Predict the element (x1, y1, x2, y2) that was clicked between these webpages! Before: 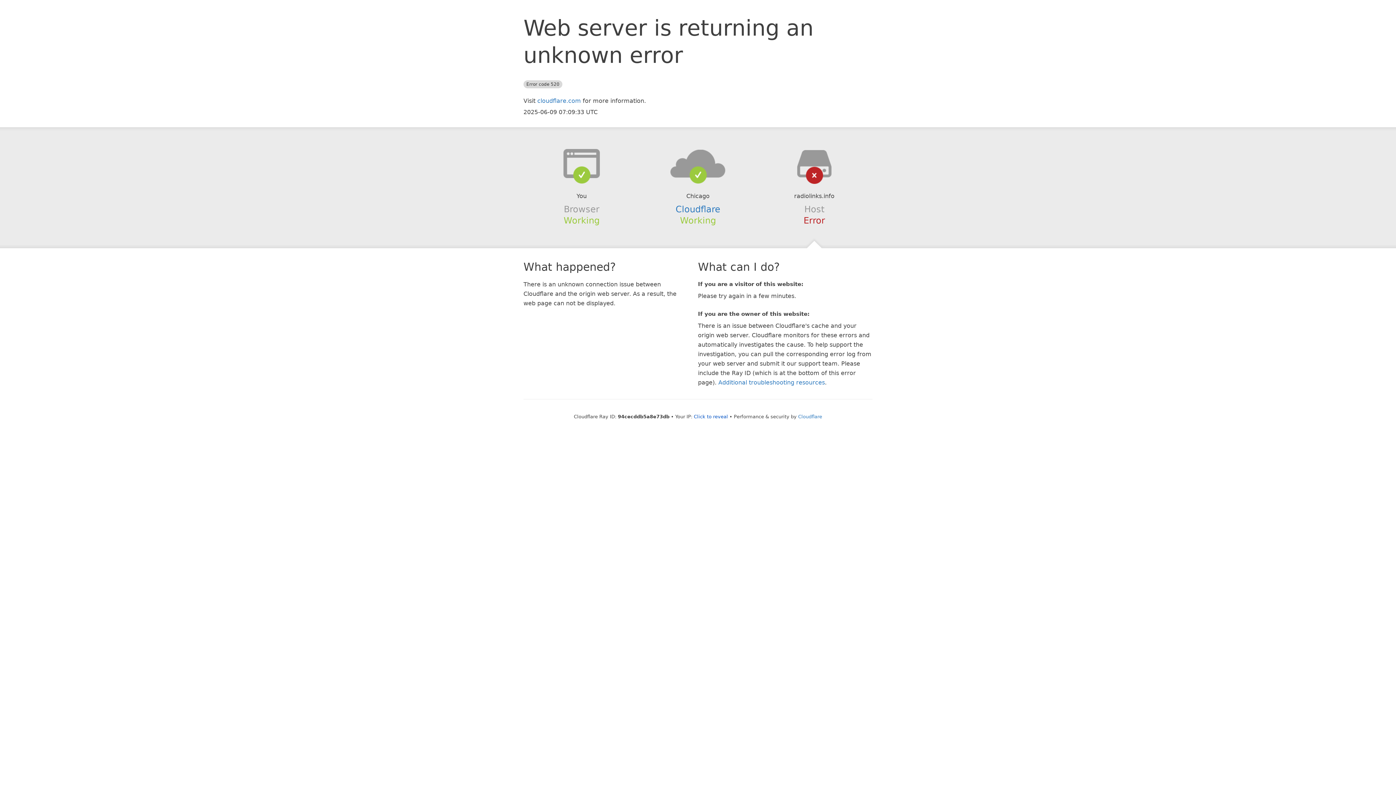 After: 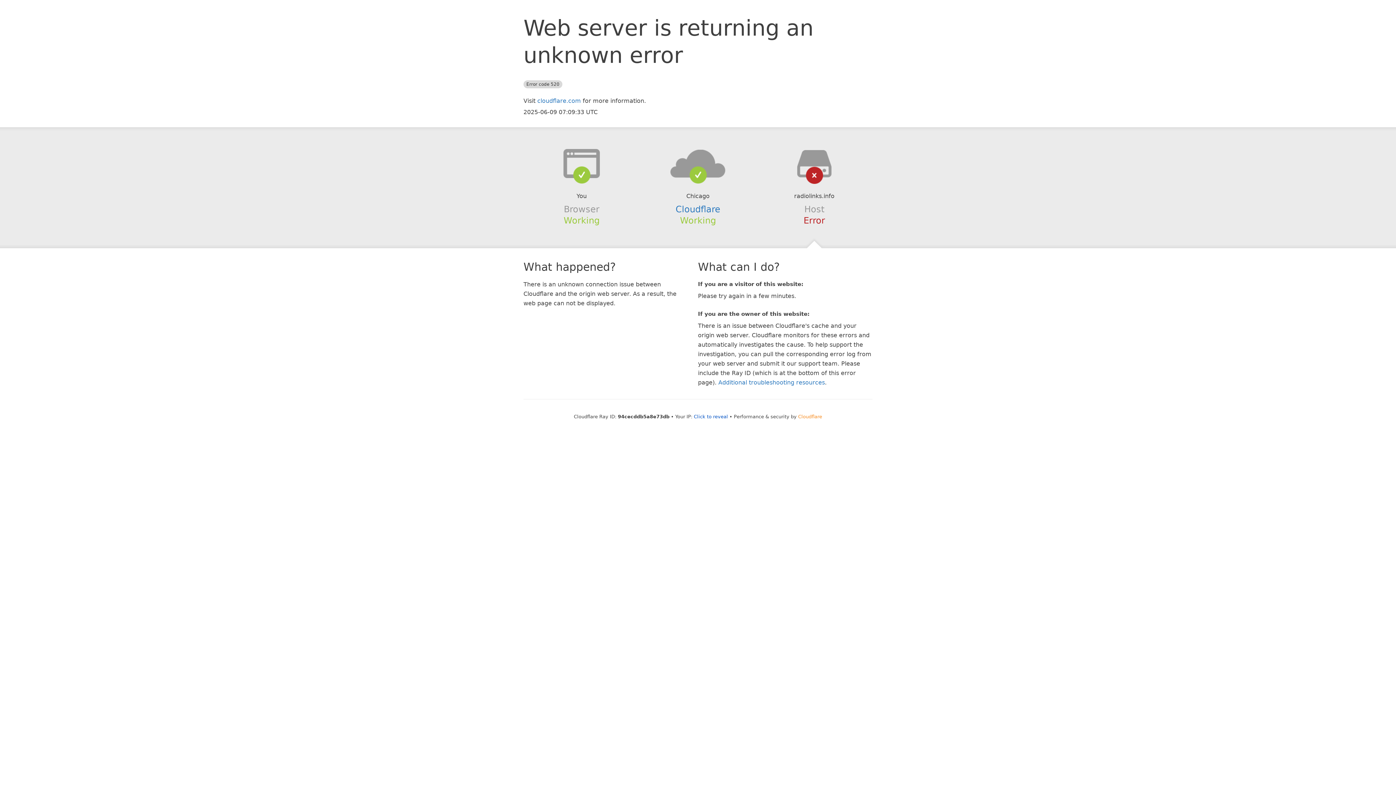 Action: bbox: (798, 414, 822, 419) label: Cloudflare